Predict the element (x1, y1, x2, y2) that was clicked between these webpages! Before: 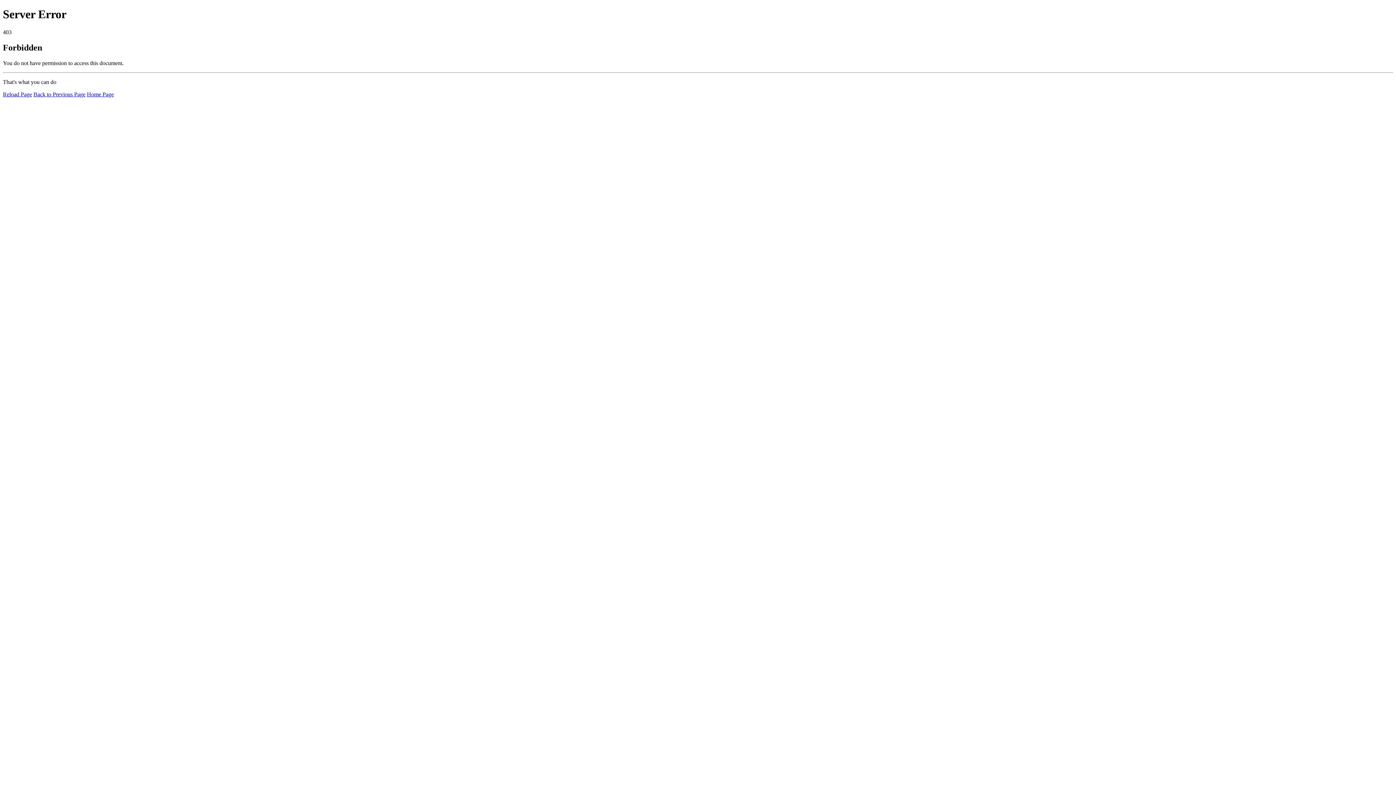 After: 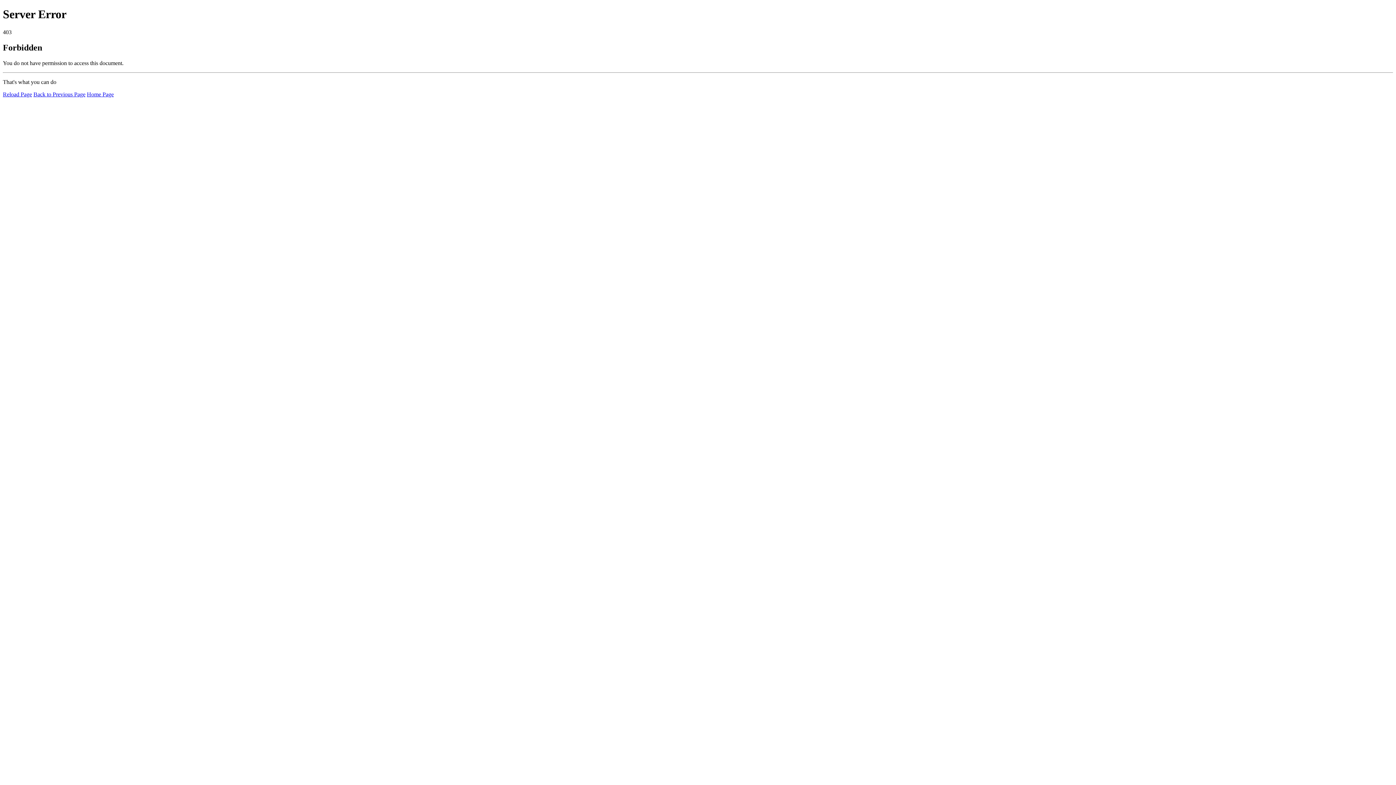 Action: label: Reload Page bbox: (2, 91, 32, 97)